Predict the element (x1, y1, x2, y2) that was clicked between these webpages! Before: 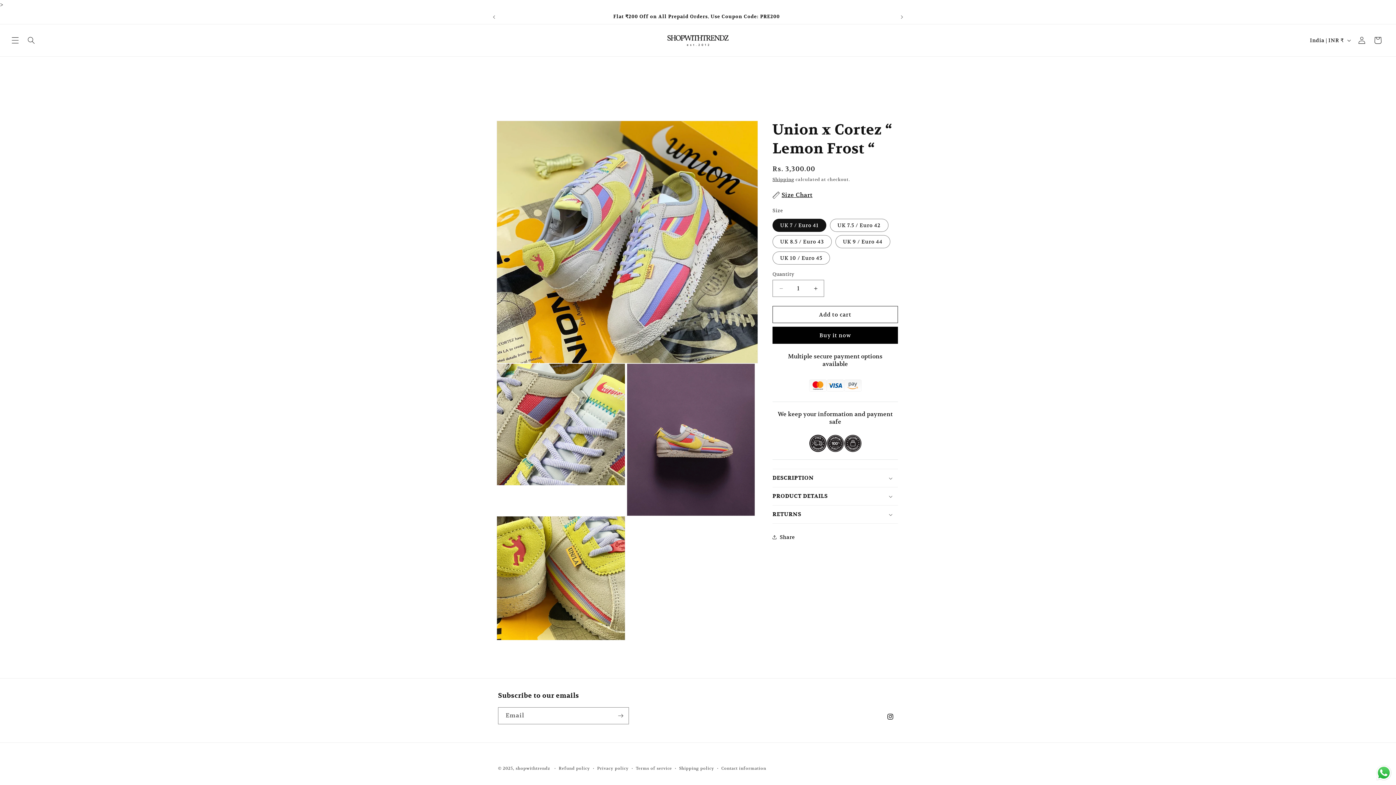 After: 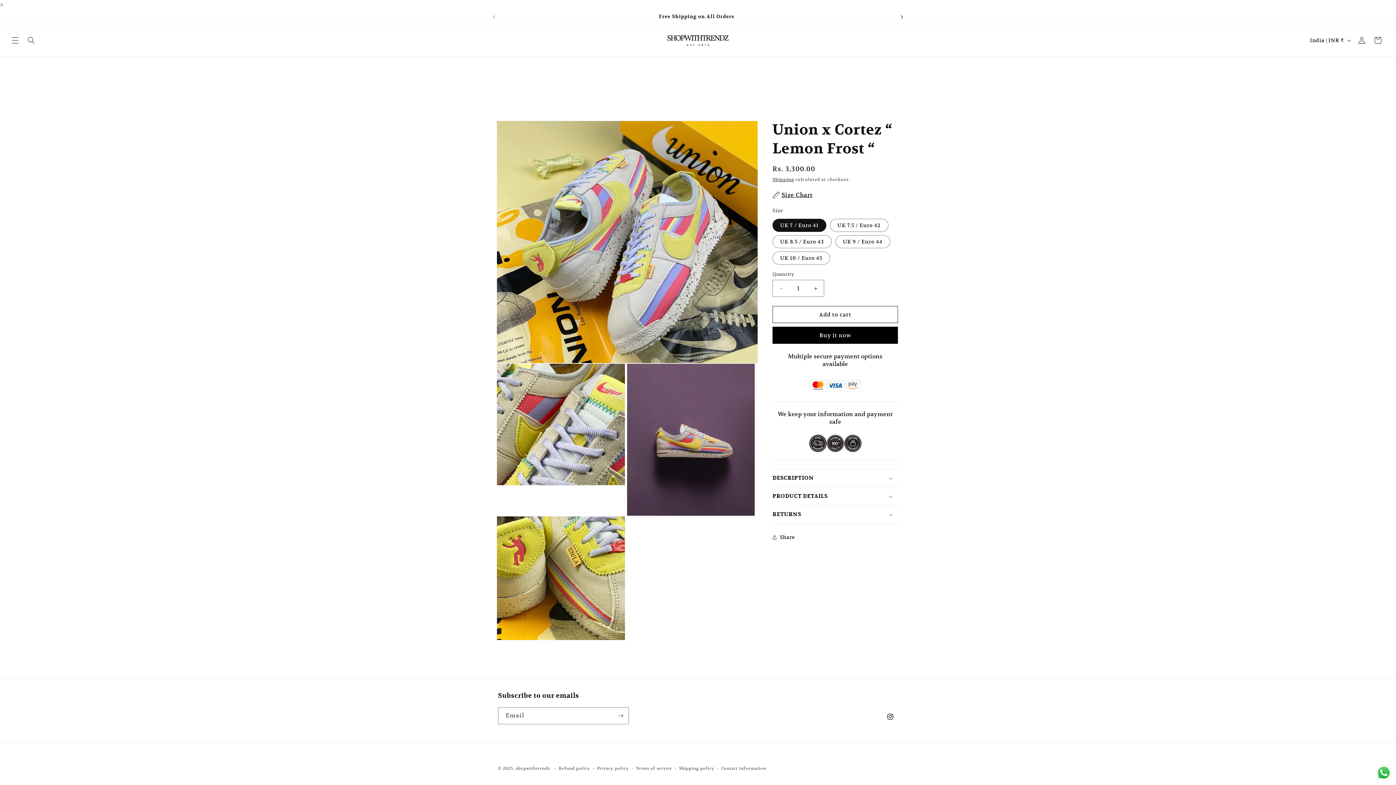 Action: bbox: (894, 10, 910, 24) label: Next announcement